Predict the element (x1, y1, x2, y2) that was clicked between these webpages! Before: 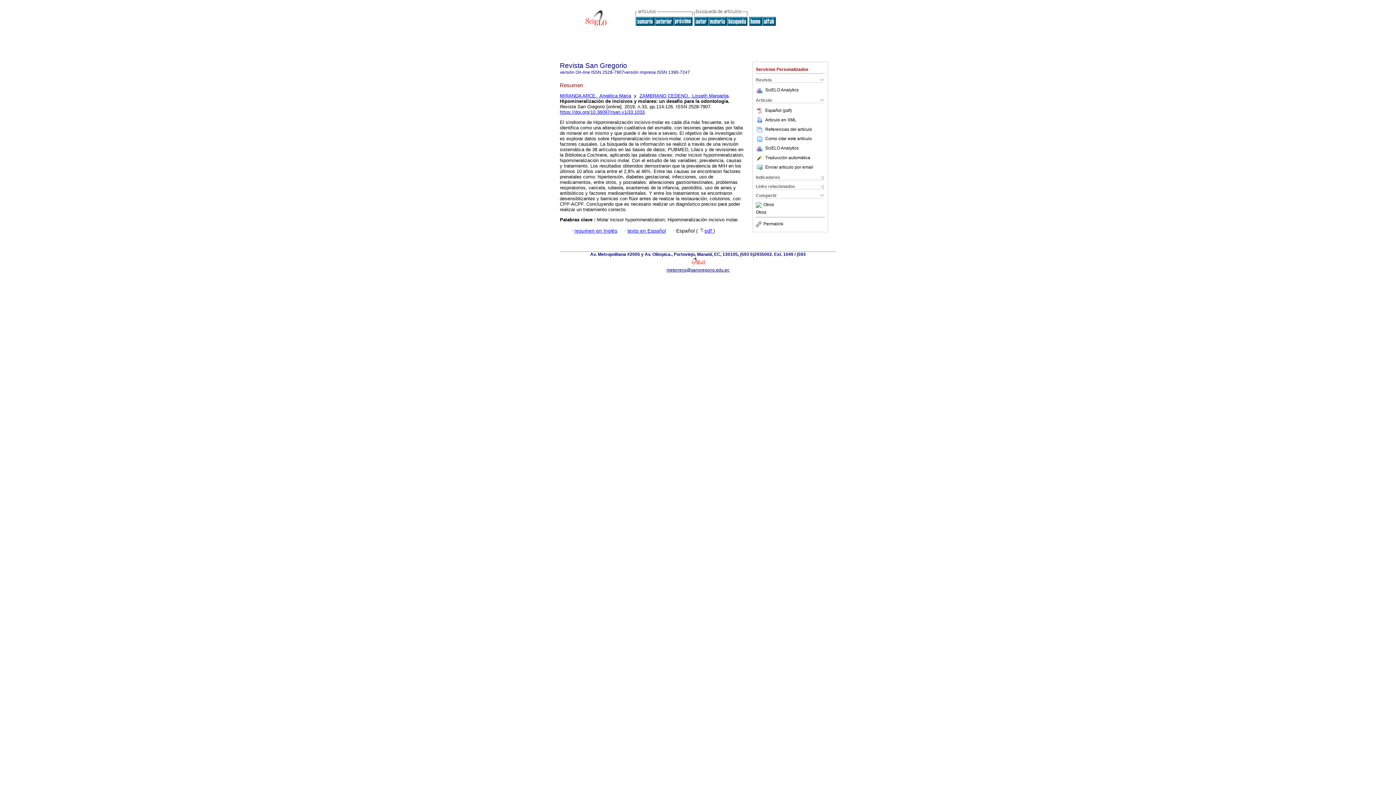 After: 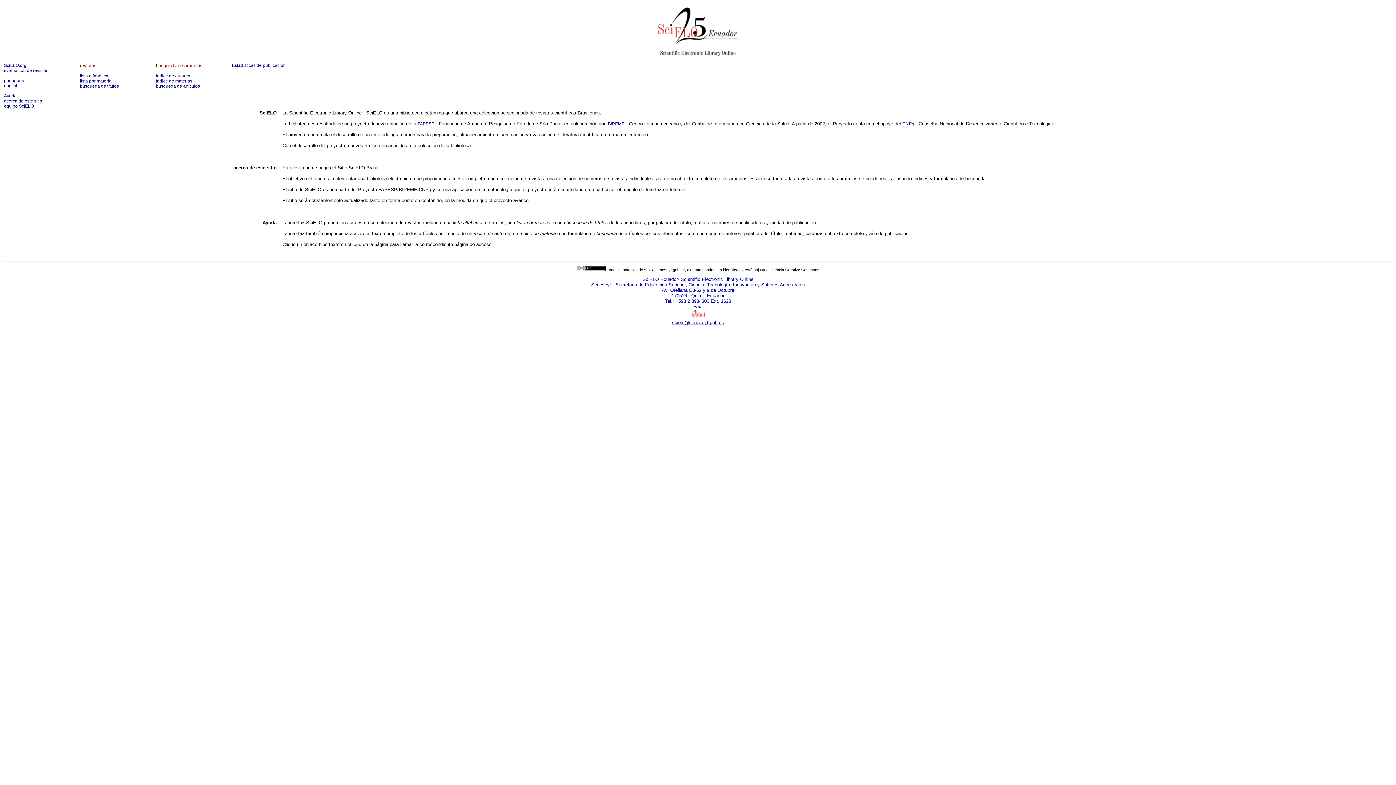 Action: bbox: (585, 26, 606, 32)